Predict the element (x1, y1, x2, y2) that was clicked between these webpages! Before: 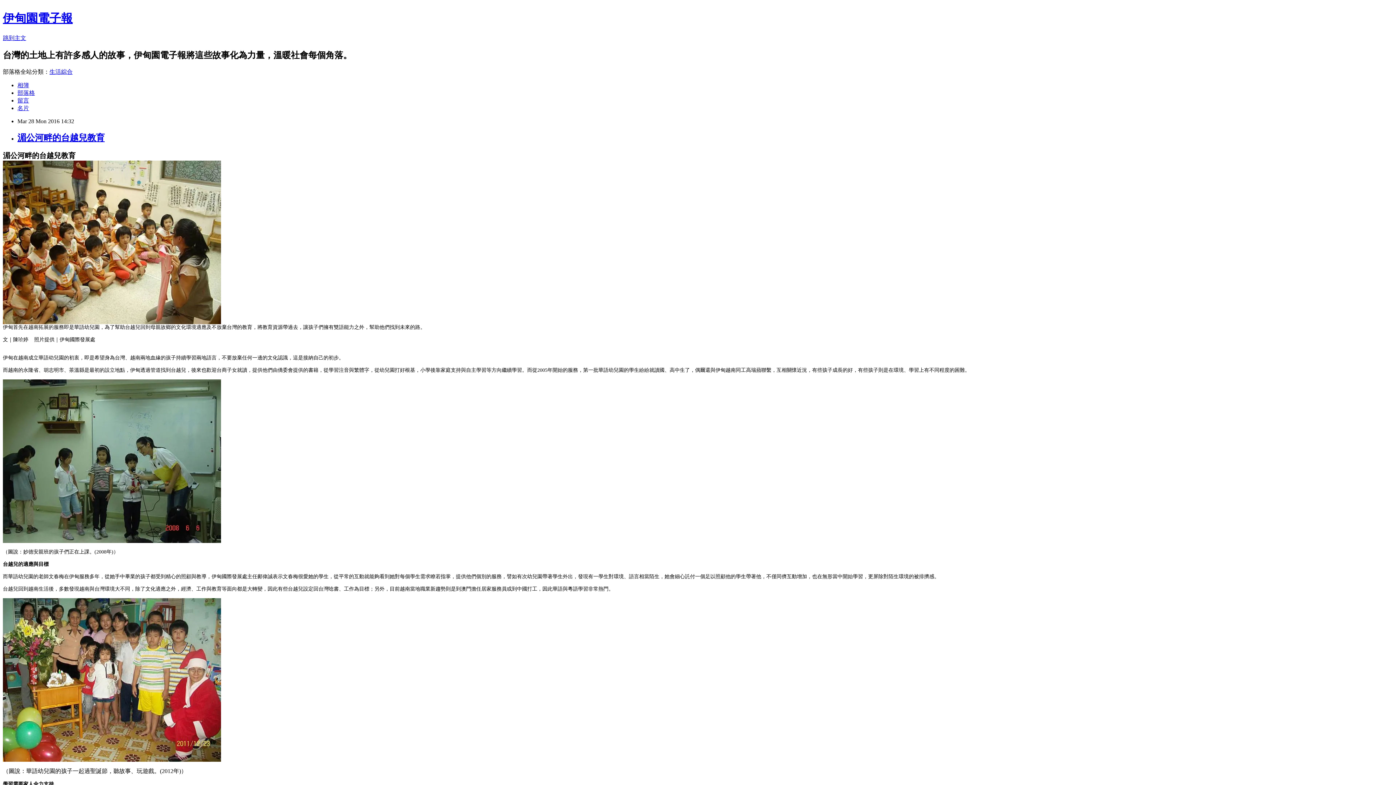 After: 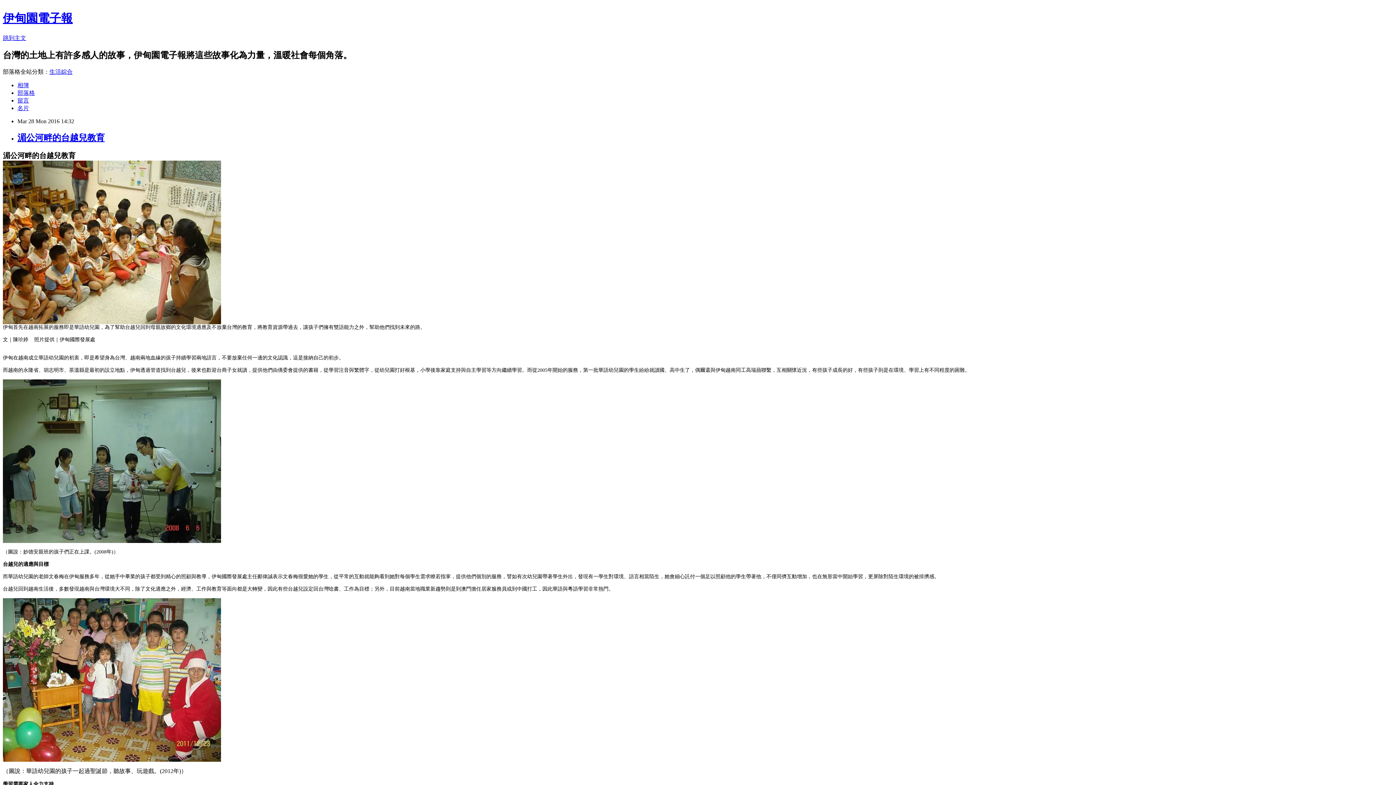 Action: bbox: (17, 97, 29, 103) label: 留言